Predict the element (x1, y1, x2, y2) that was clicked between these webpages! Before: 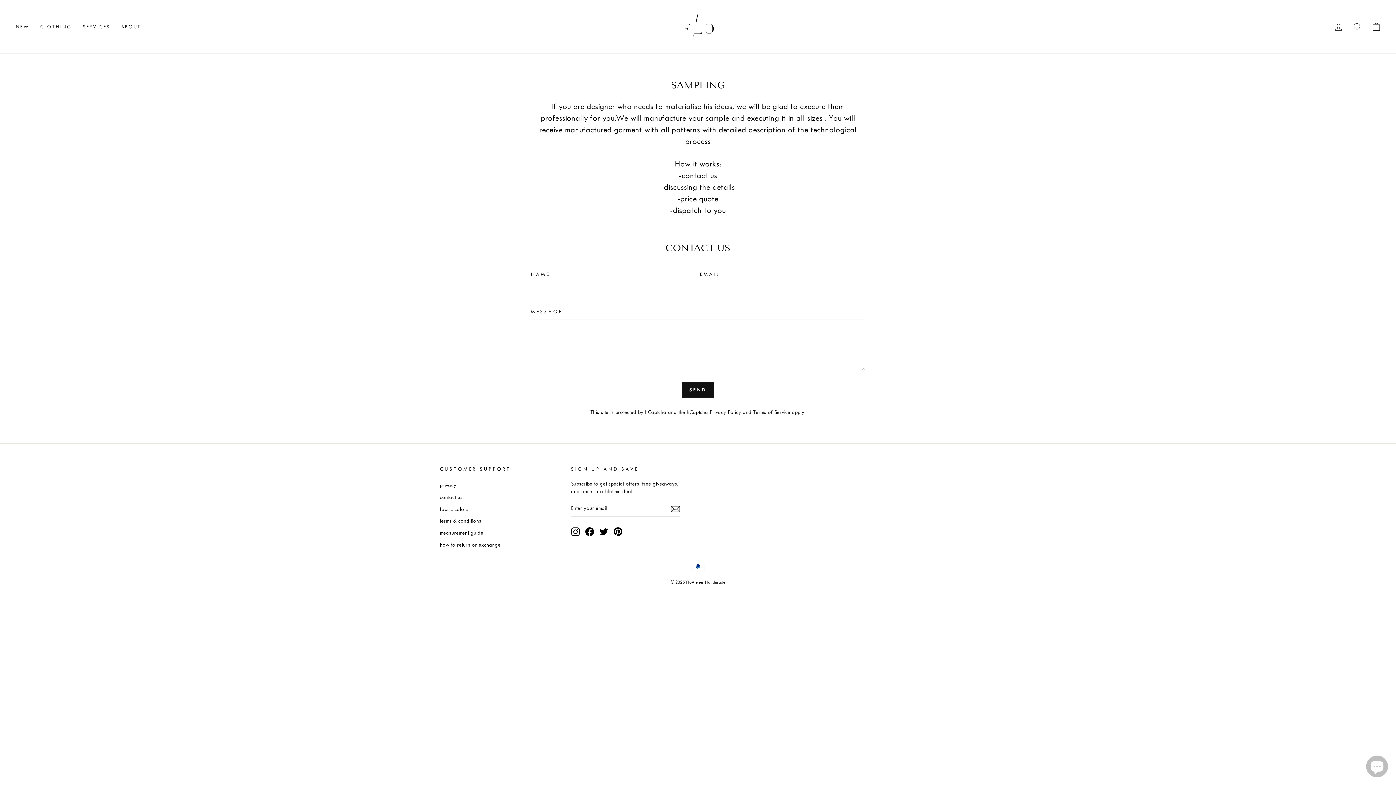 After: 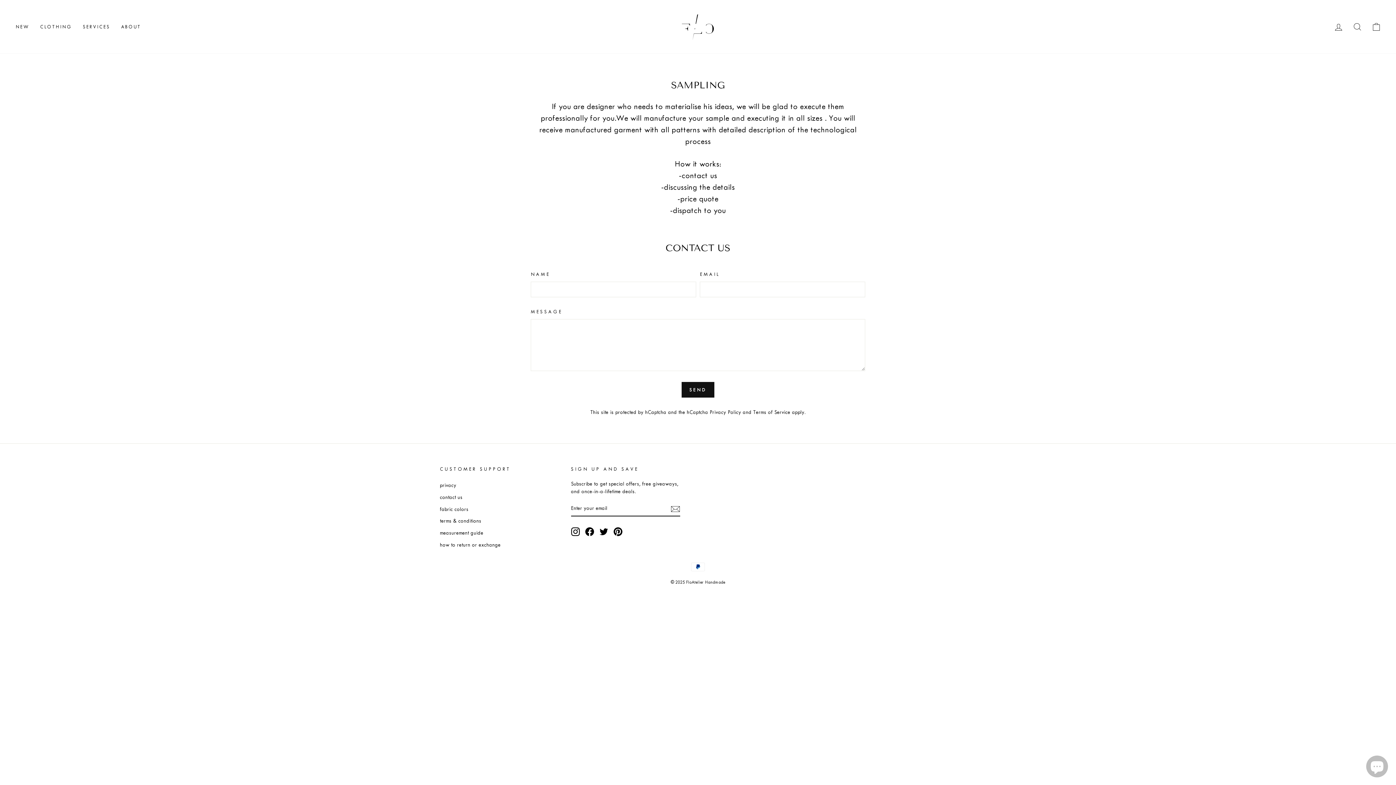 Action: label: Pinterest bbox: (613, 527, 622, 536)